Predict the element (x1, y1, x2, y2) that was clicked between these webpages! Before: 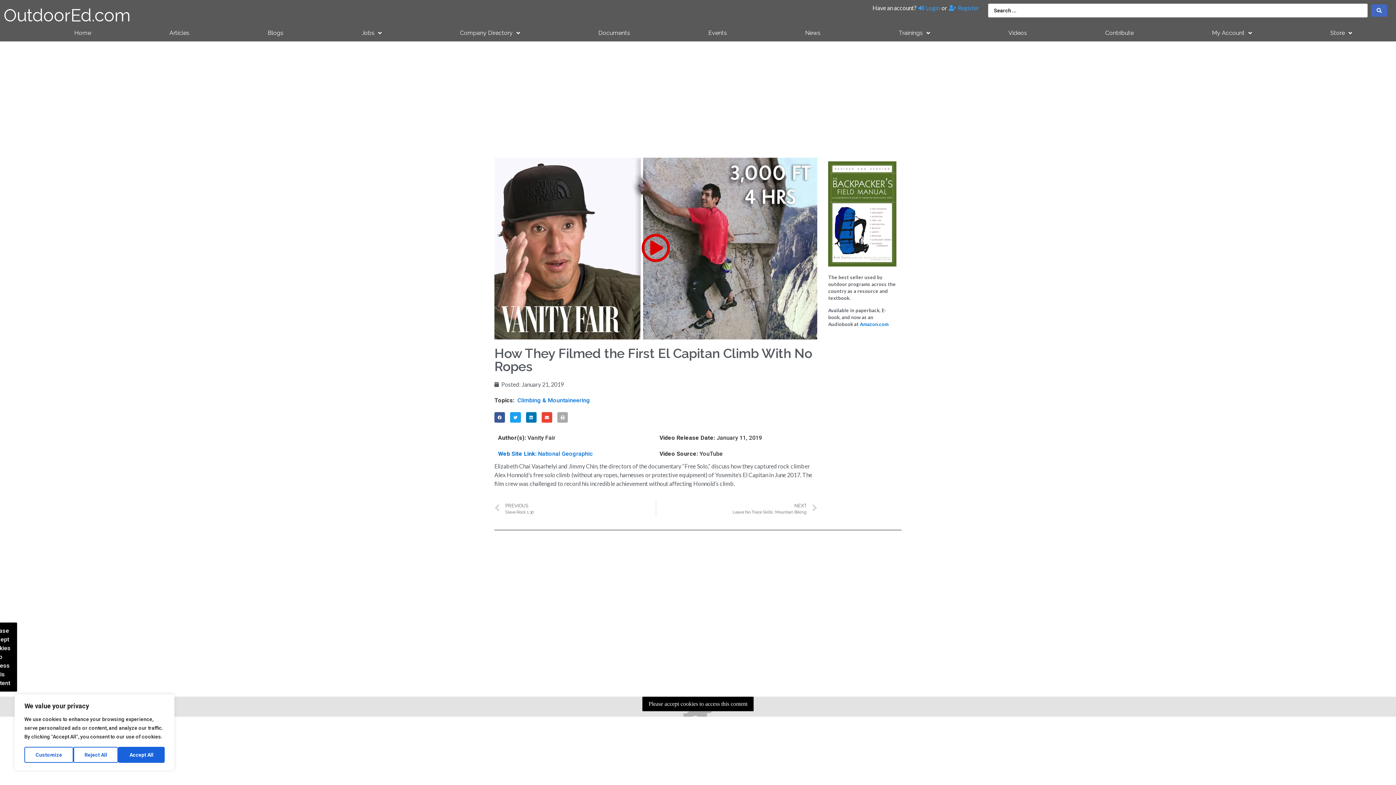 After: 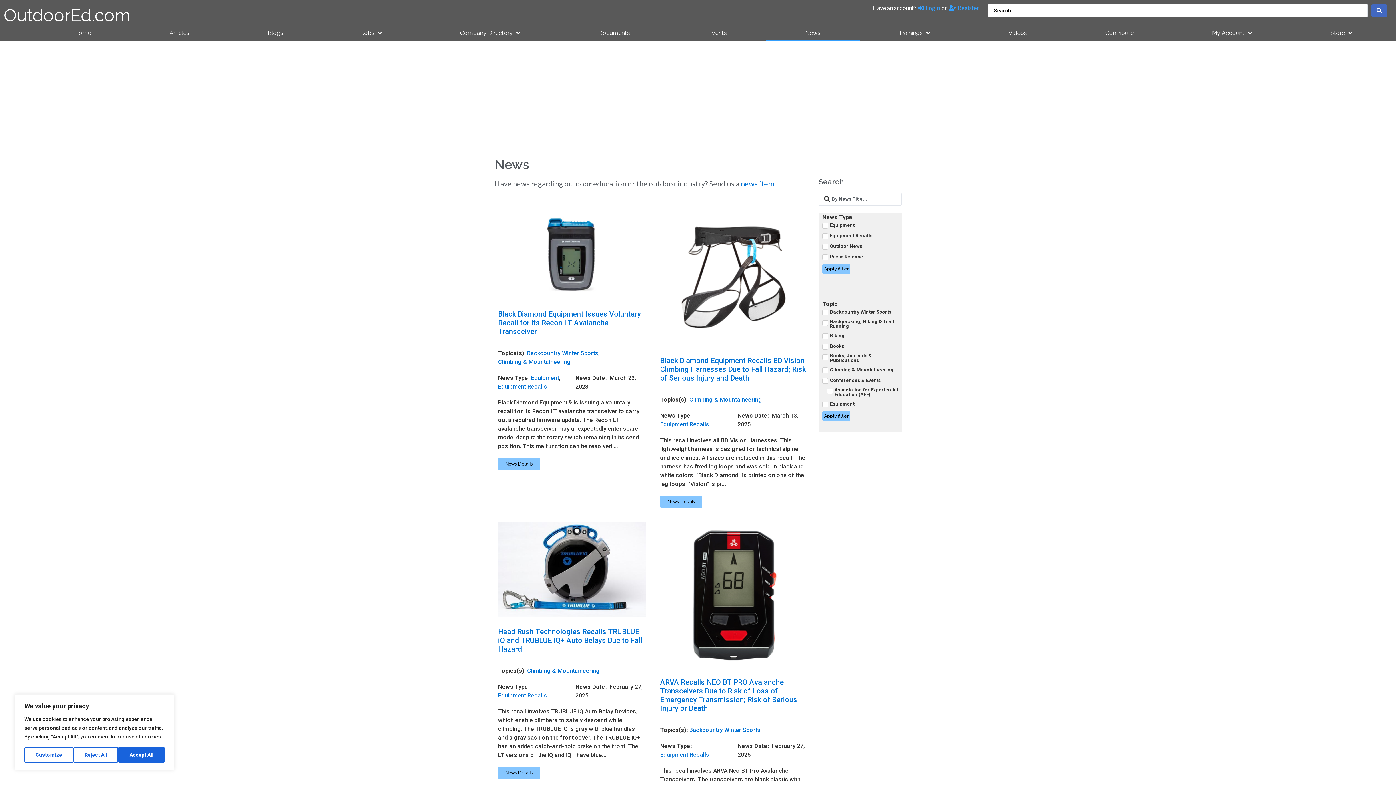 Action: label: News bbox: (766, 24, 859, 41)